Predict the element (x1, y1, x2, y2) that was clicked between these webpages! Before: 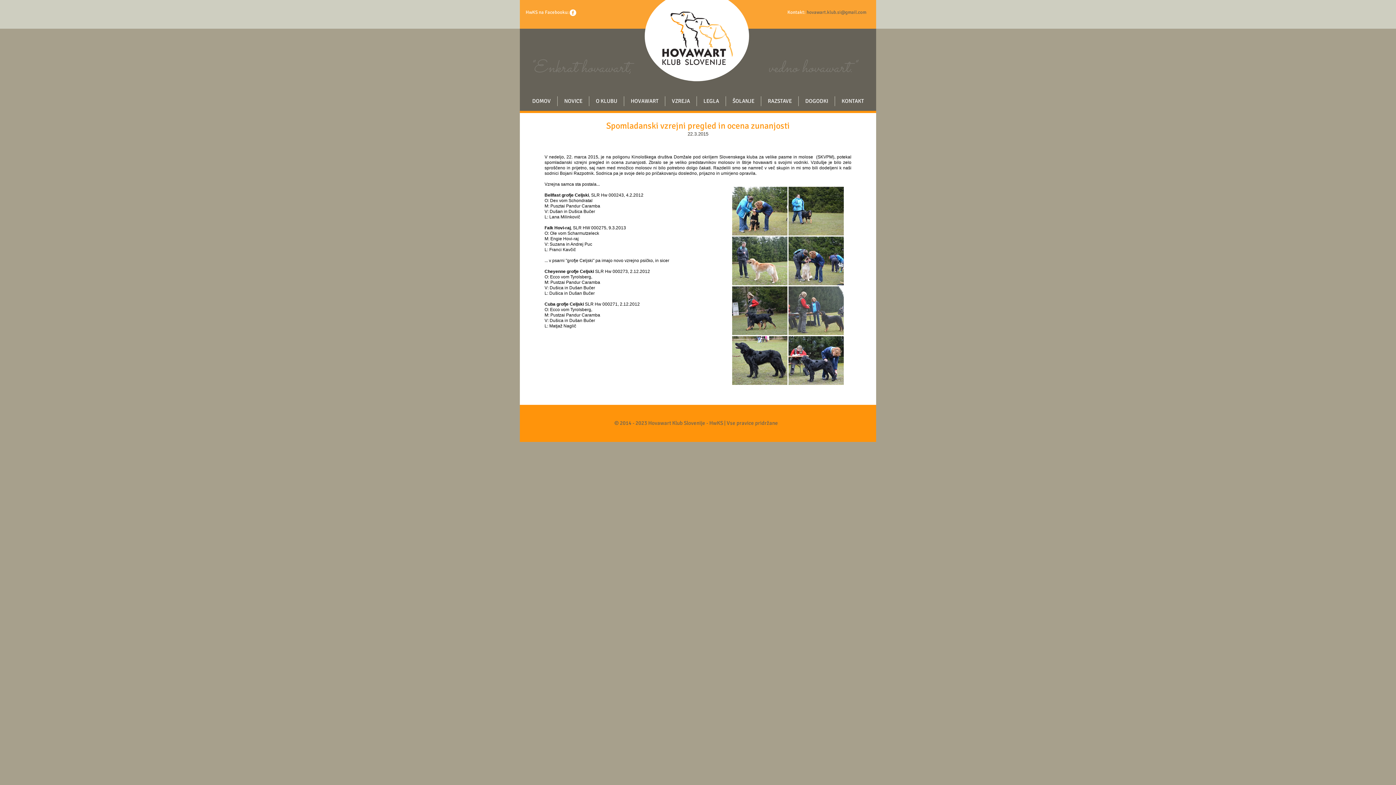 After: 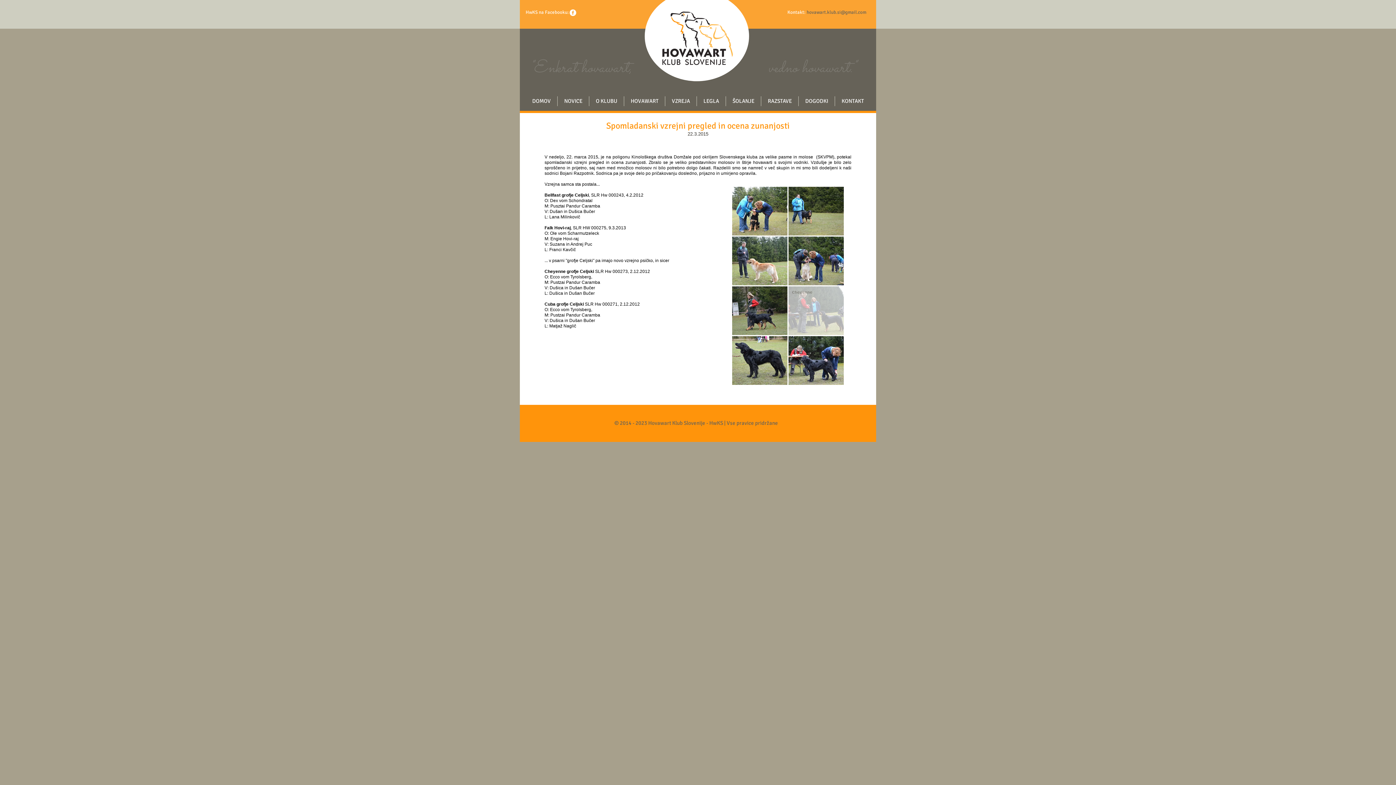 Action: bbox: (788, 286, 844, 335) label: Cheyenne